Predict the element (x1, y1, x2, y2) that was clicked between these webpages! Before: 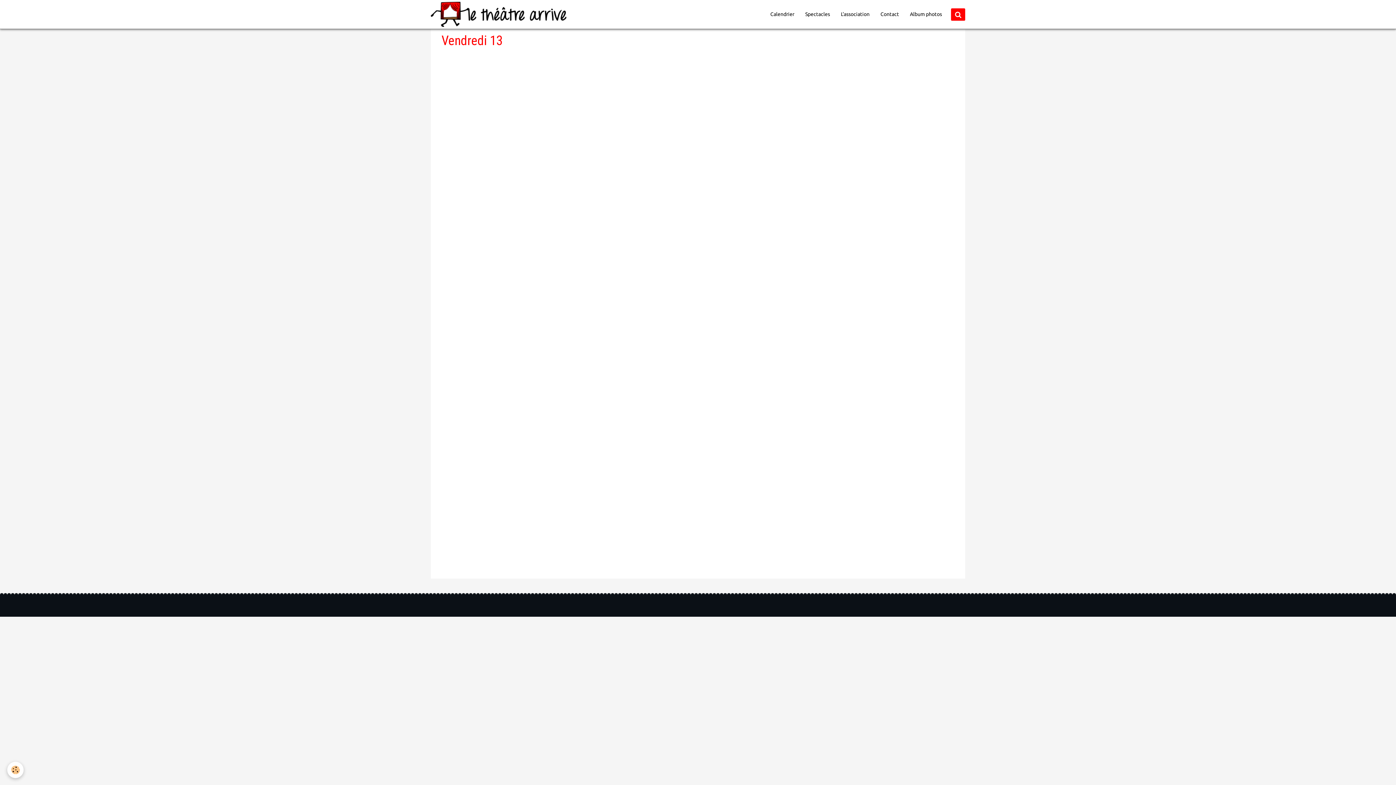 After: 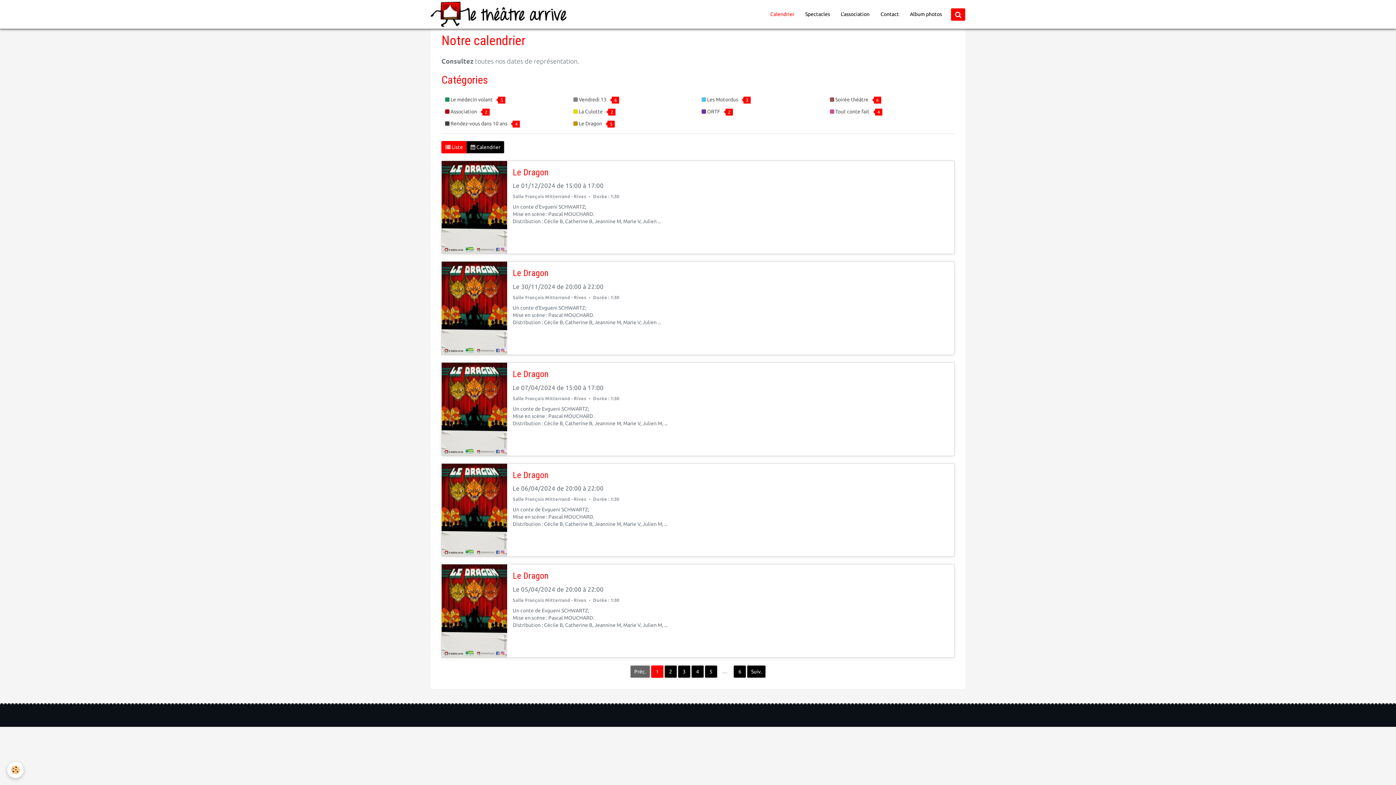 Action: label: Calendrier bbox: (765, 0, 800, 28)